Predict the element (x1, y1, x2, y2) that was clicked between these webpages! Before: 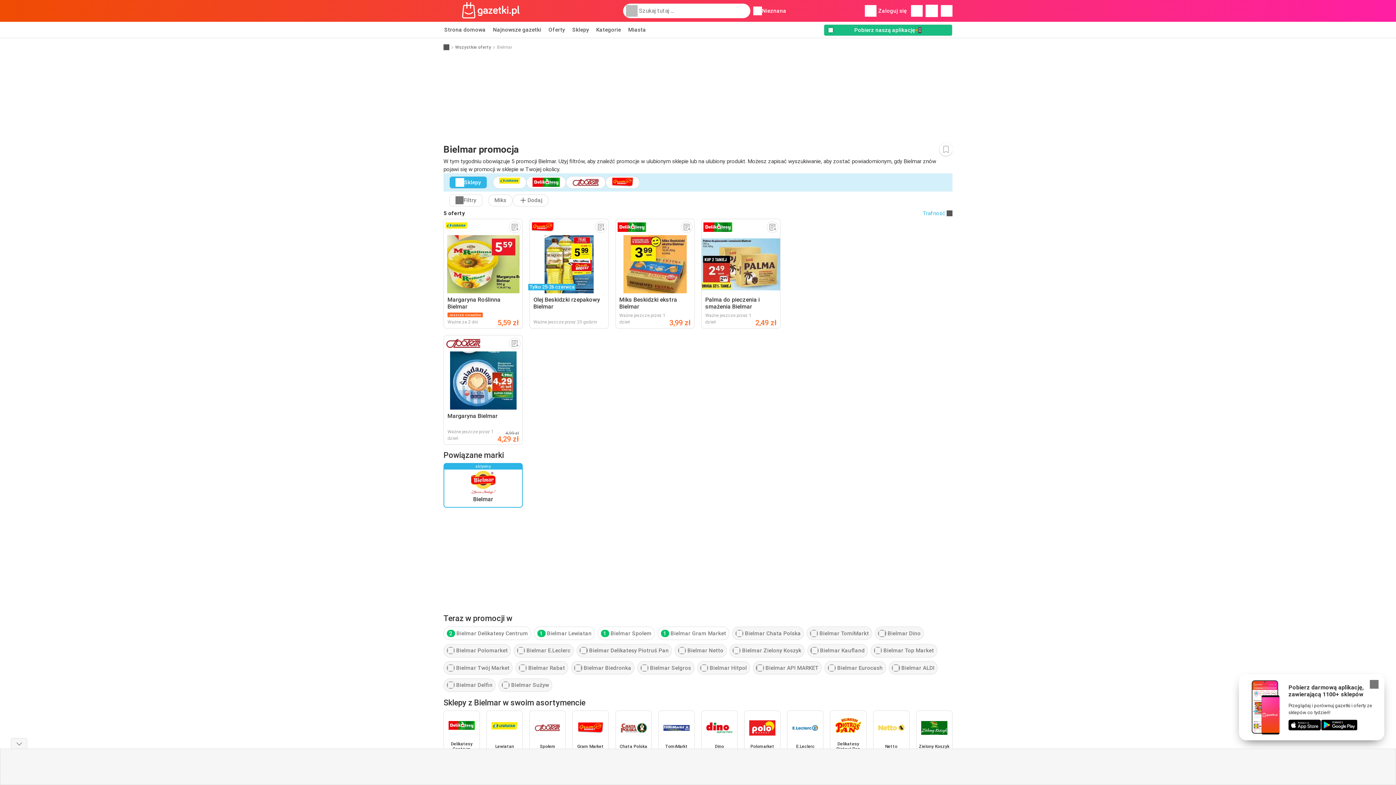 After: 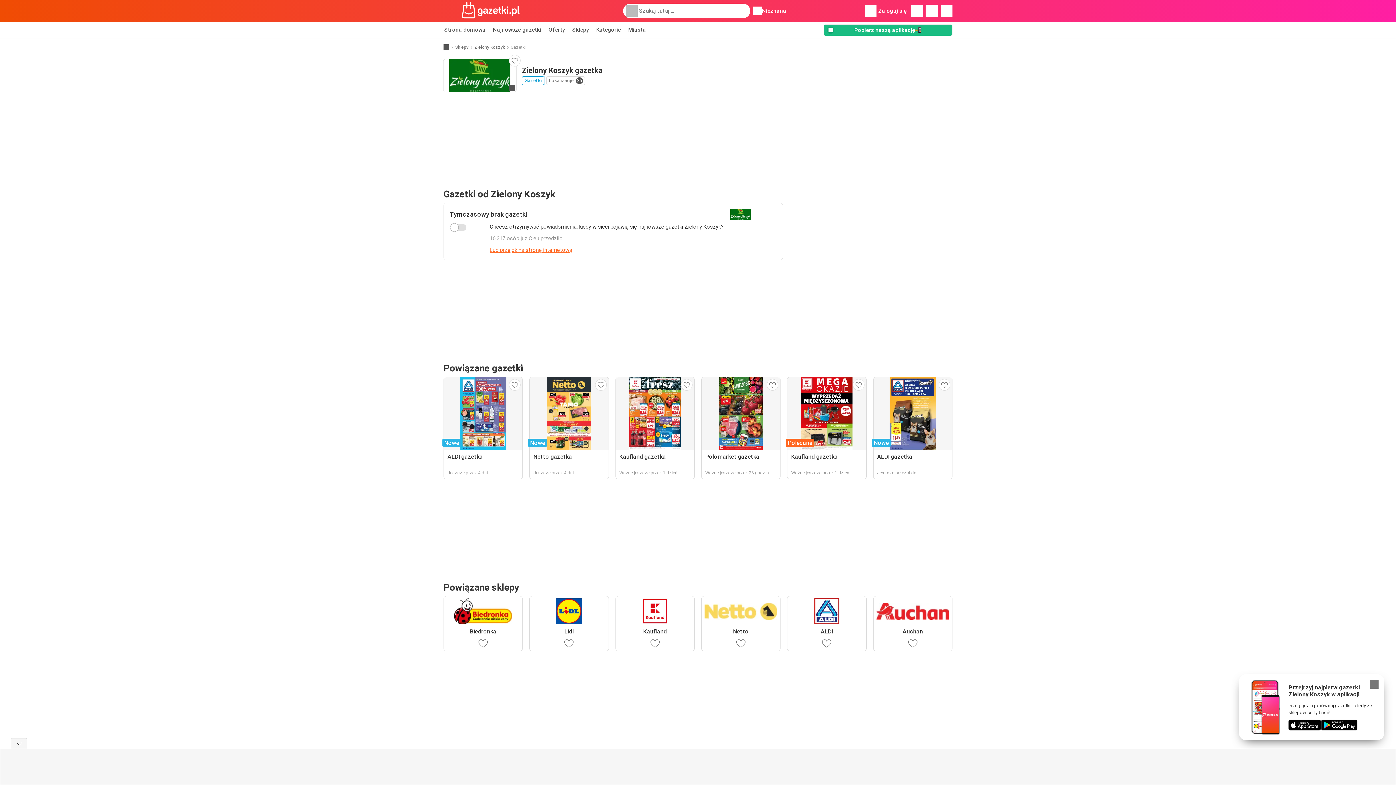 Action: bbox: (916, 710, 952, 755) label: Zielony Koszyk